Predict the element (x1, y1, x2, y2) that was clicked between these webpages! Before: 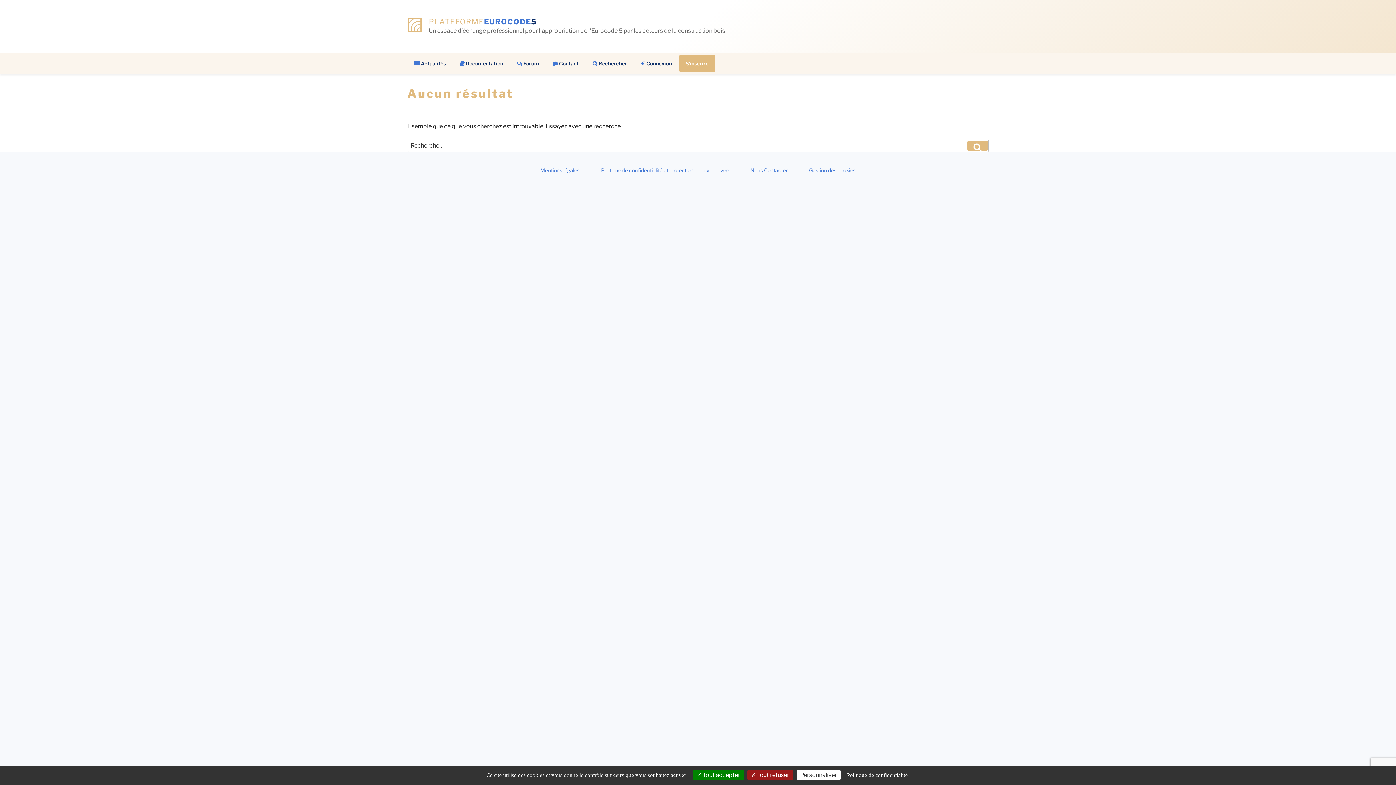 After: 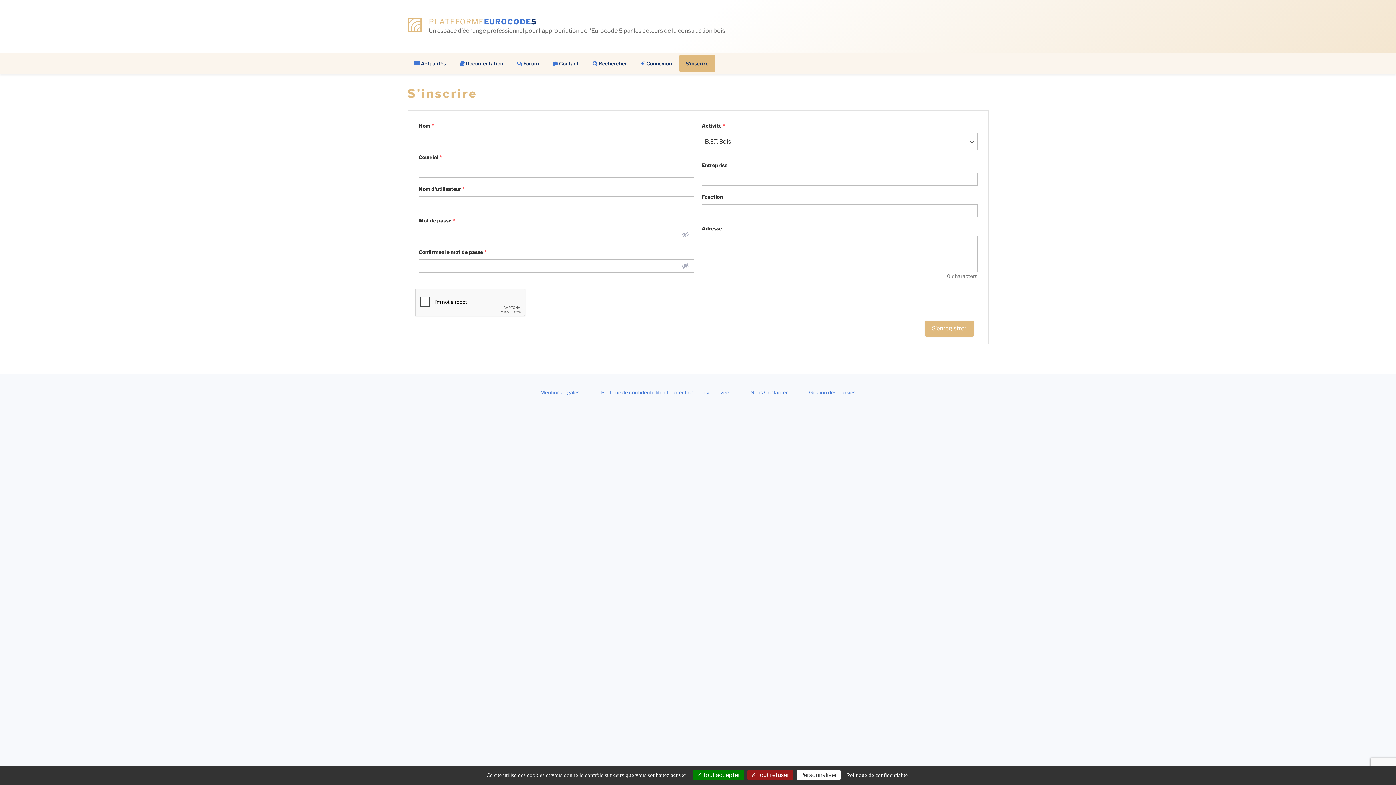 Action: label: S’inscrire bbox: (679, 54, 715, 72)